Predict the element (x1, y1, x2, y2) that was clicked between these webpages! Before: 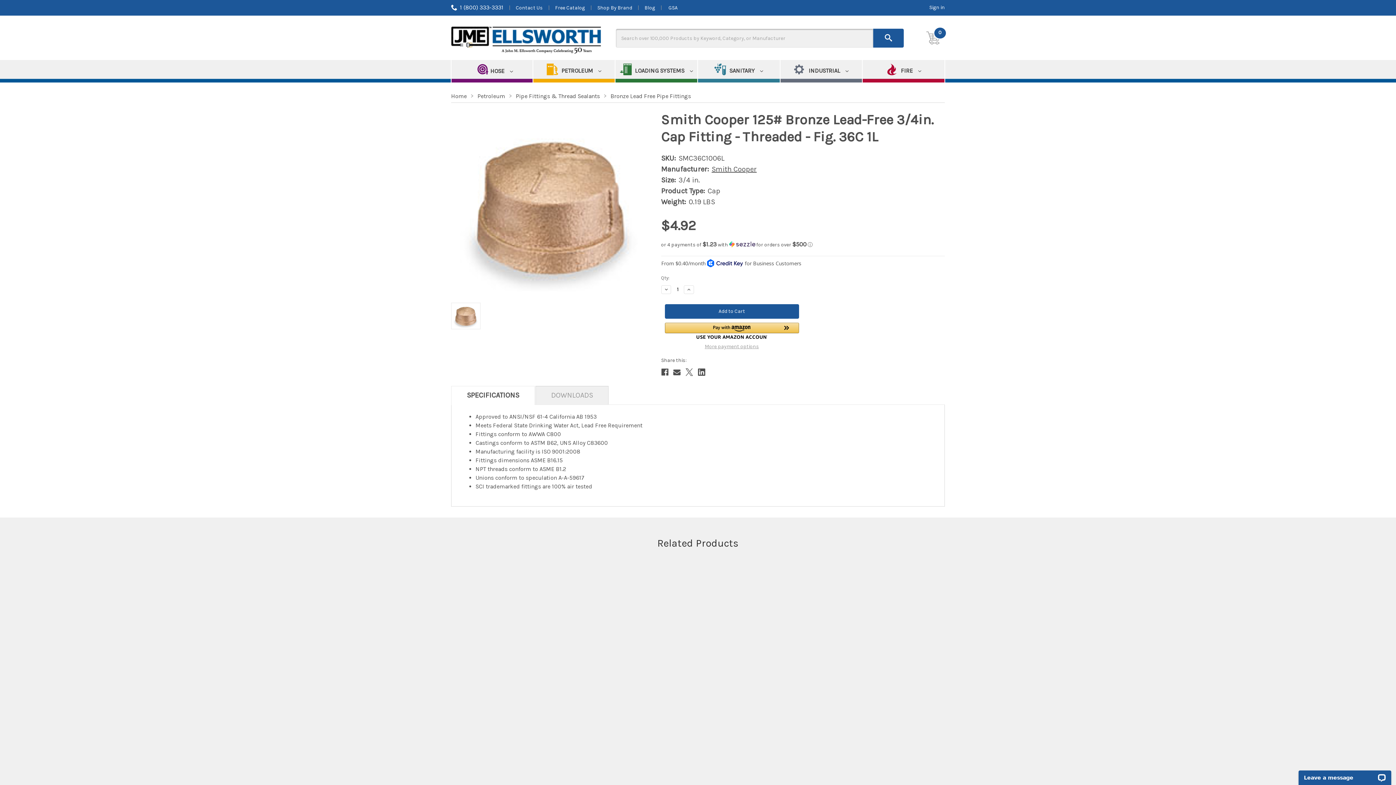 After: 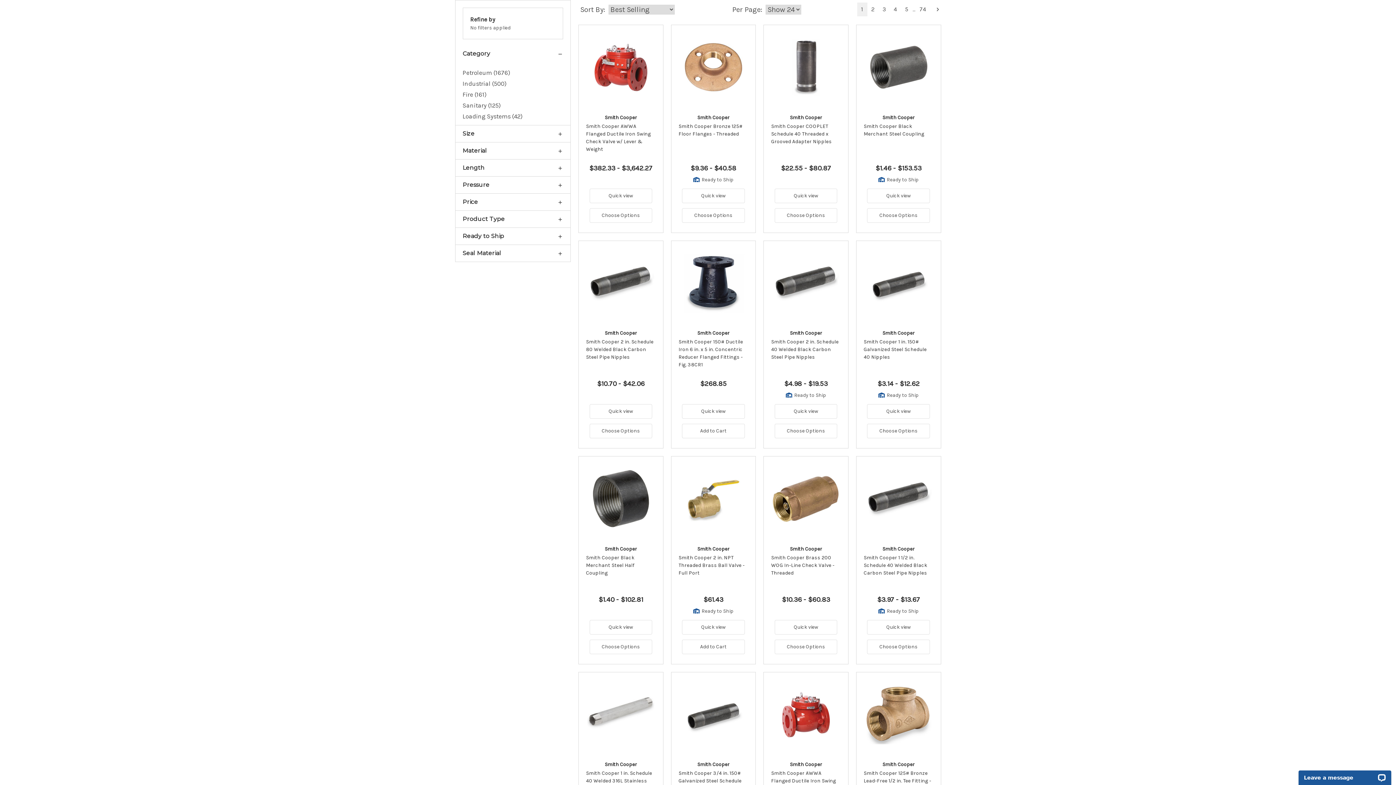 Action: label: Smith Cooper bbox: (711, 165, 756, 173)